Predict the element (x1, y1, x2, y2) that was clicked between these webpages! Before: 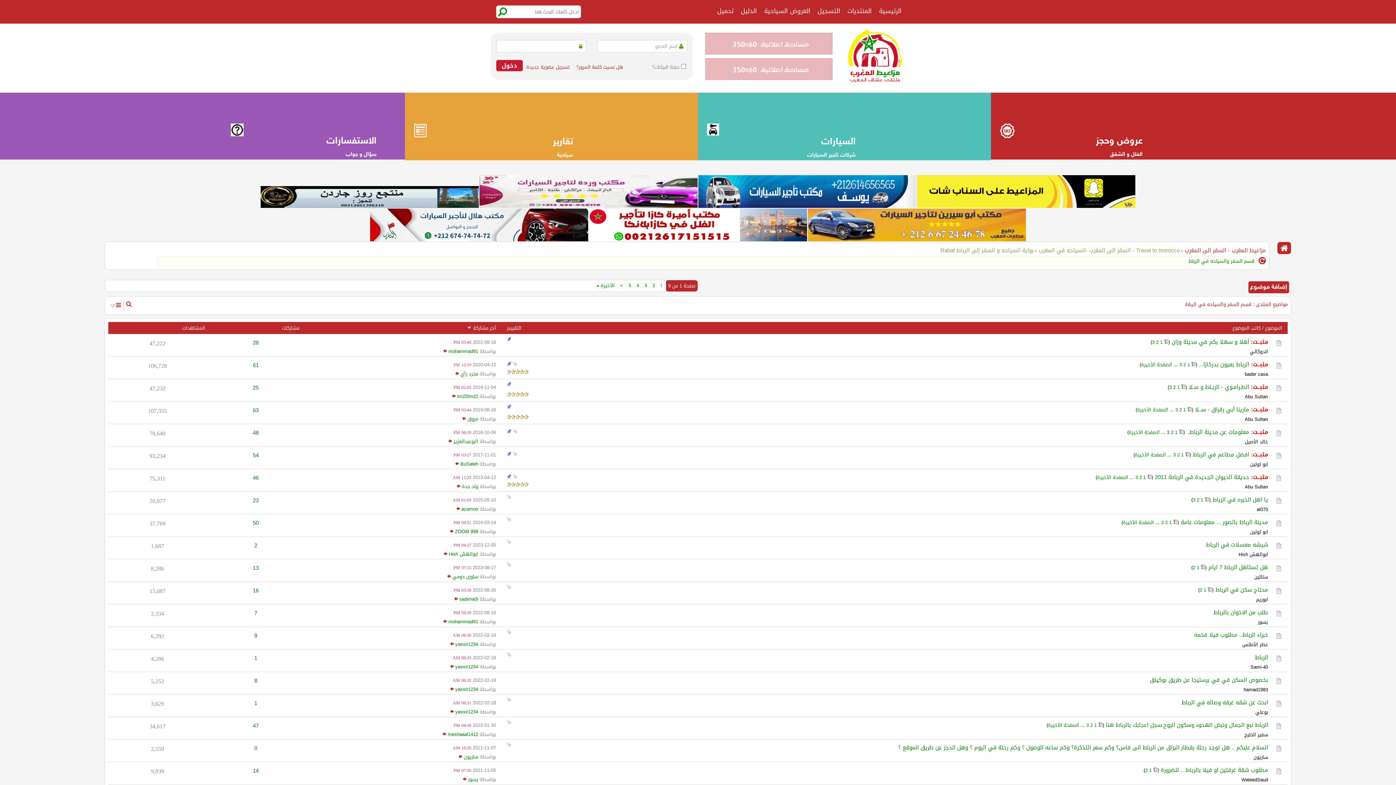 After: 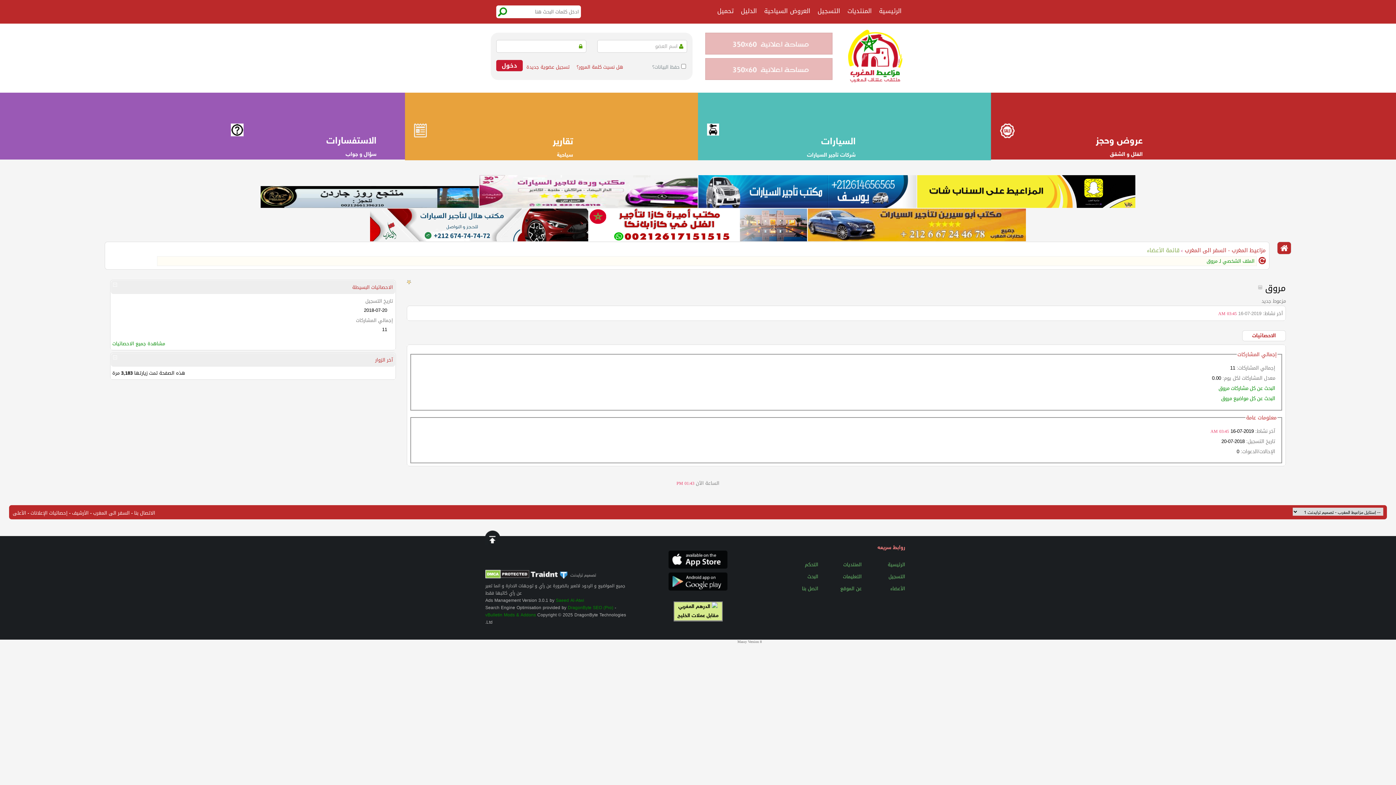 Action: label: مروق bbox: (467, 414, 478, 423)